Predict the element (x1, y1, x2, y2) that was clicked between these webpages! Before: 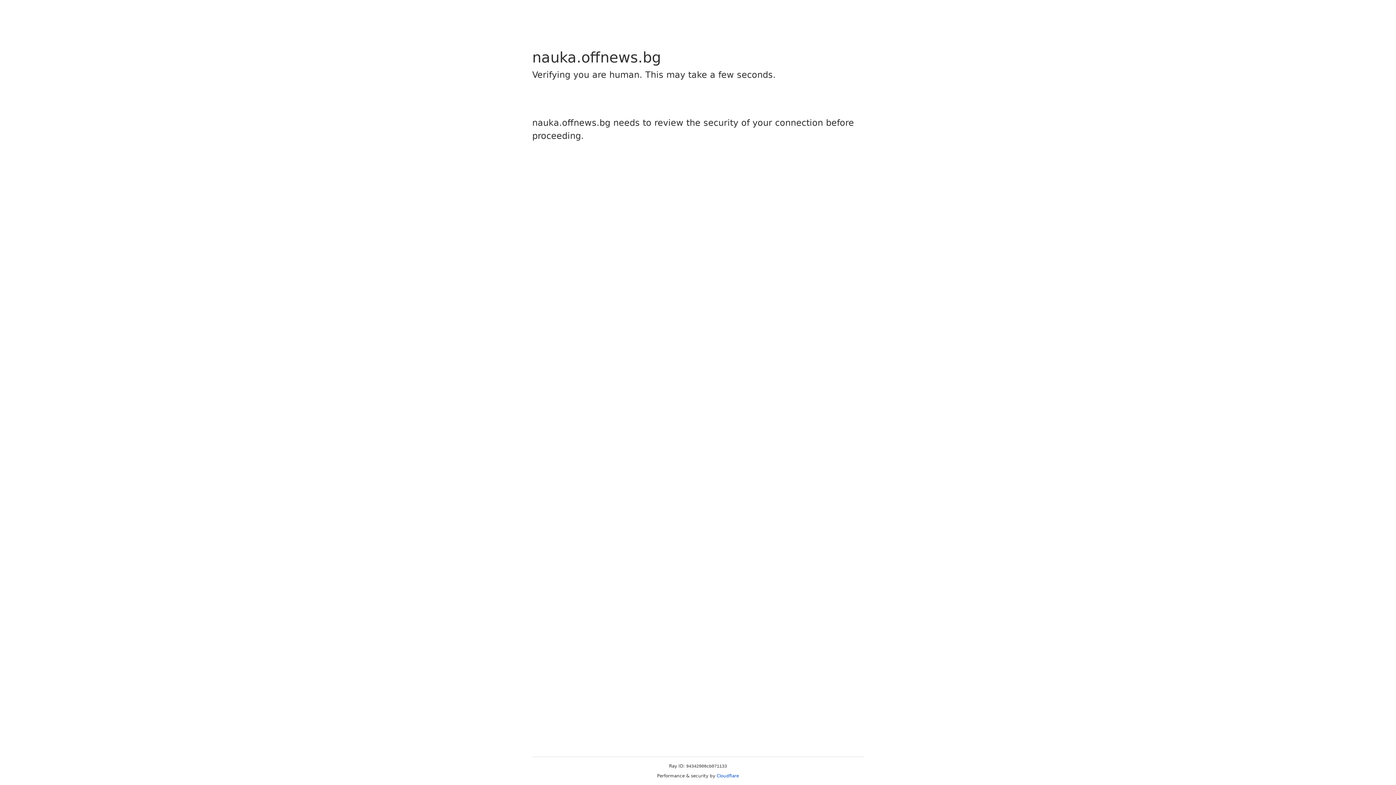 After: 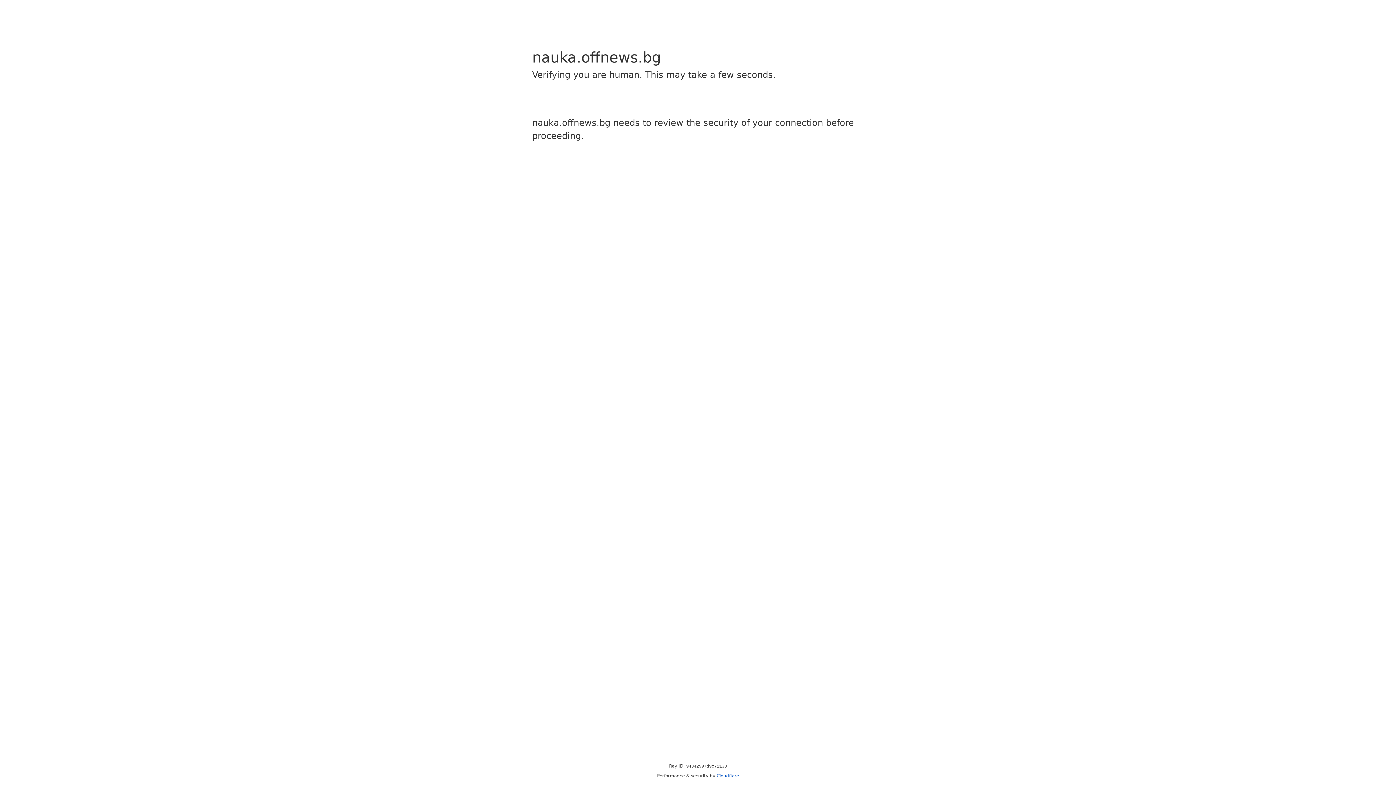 Action: bbox: (716, 773, 739, 778) label: Cloudflare